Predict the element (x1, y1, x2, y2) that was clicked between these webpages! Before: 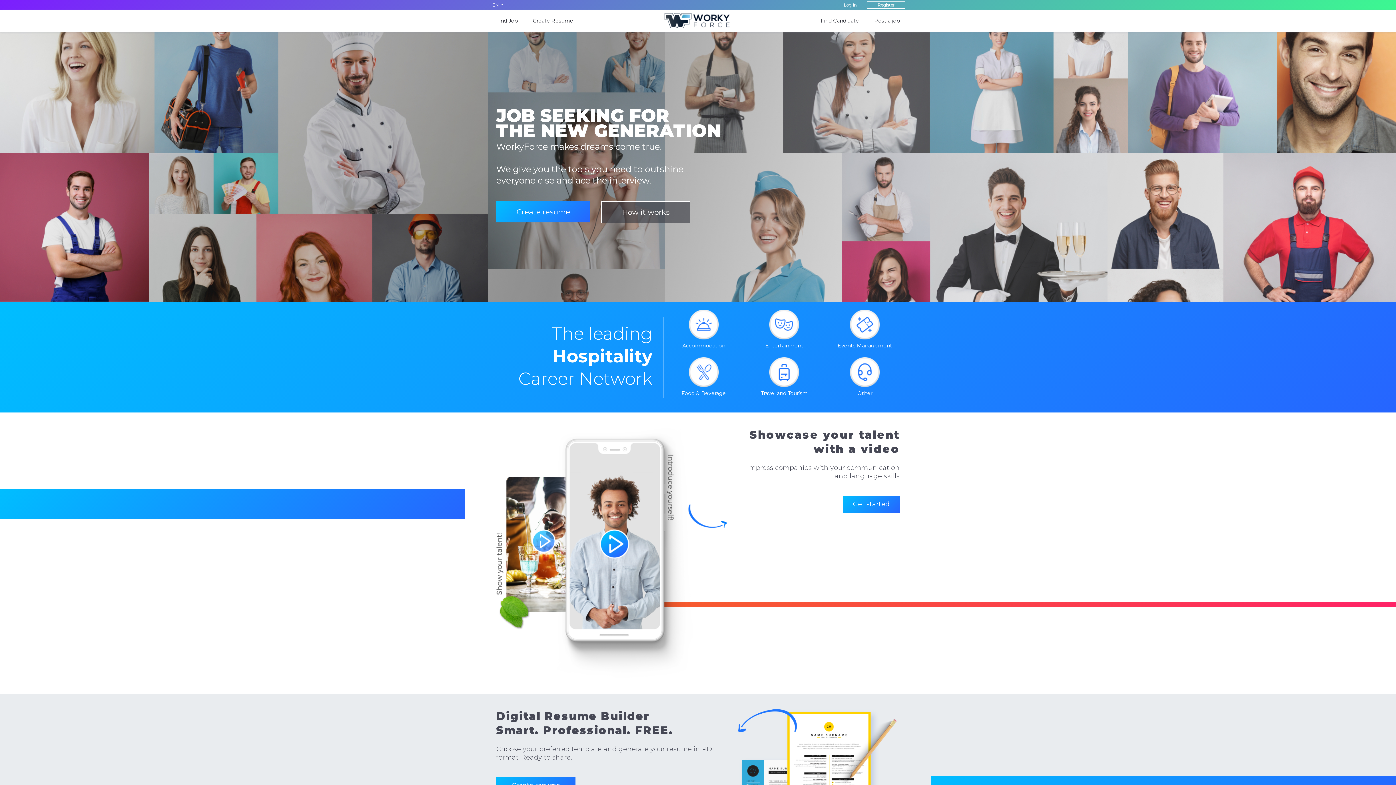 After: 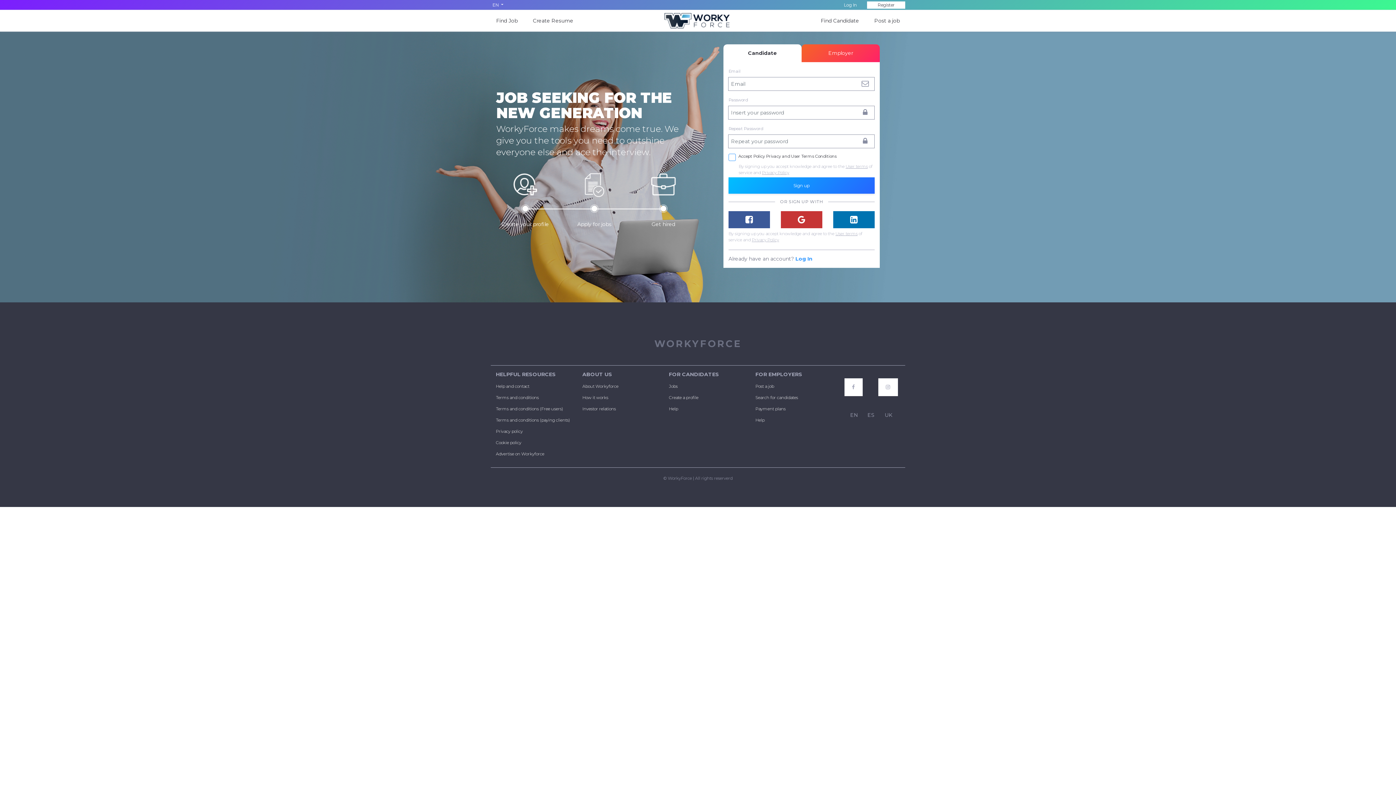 Action: bbox: (867, 1, 905, 8) label: Register